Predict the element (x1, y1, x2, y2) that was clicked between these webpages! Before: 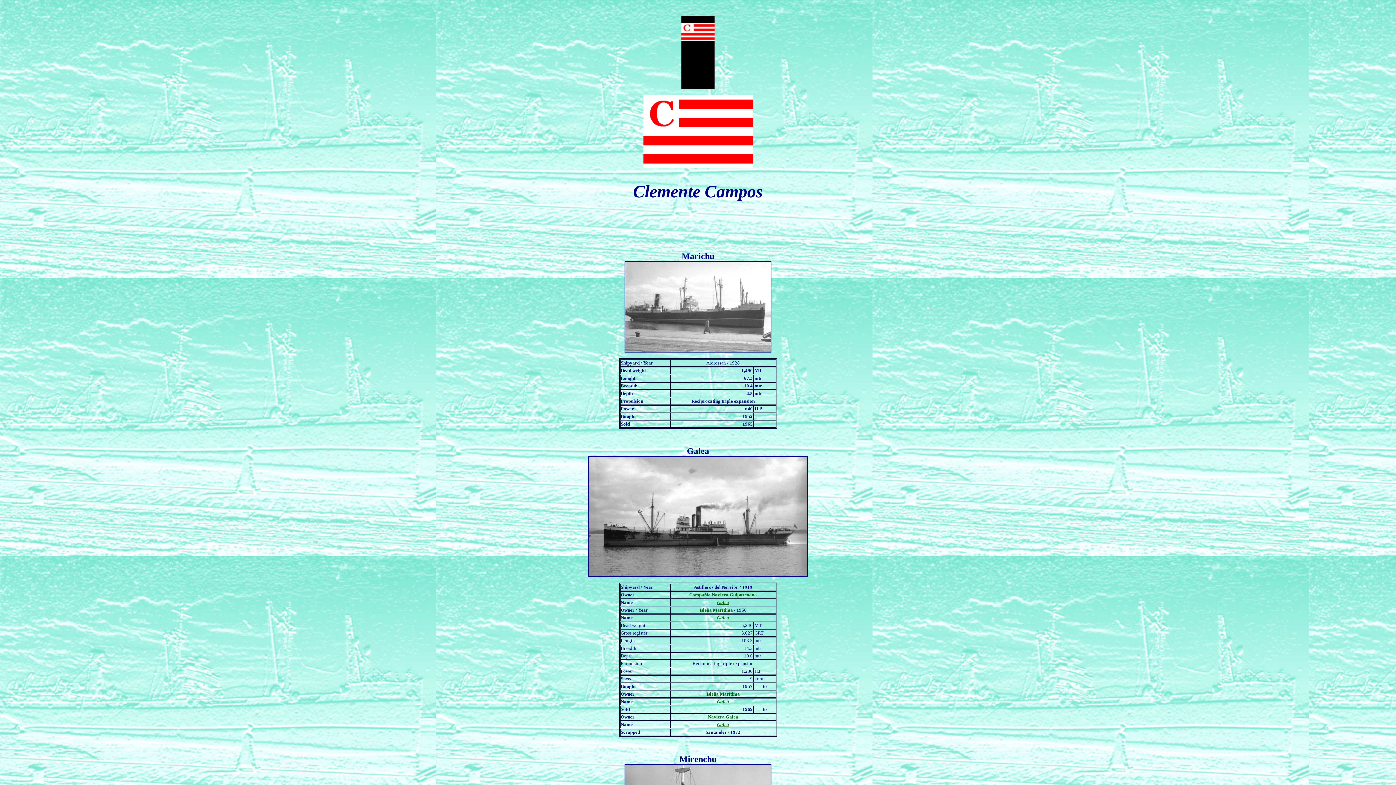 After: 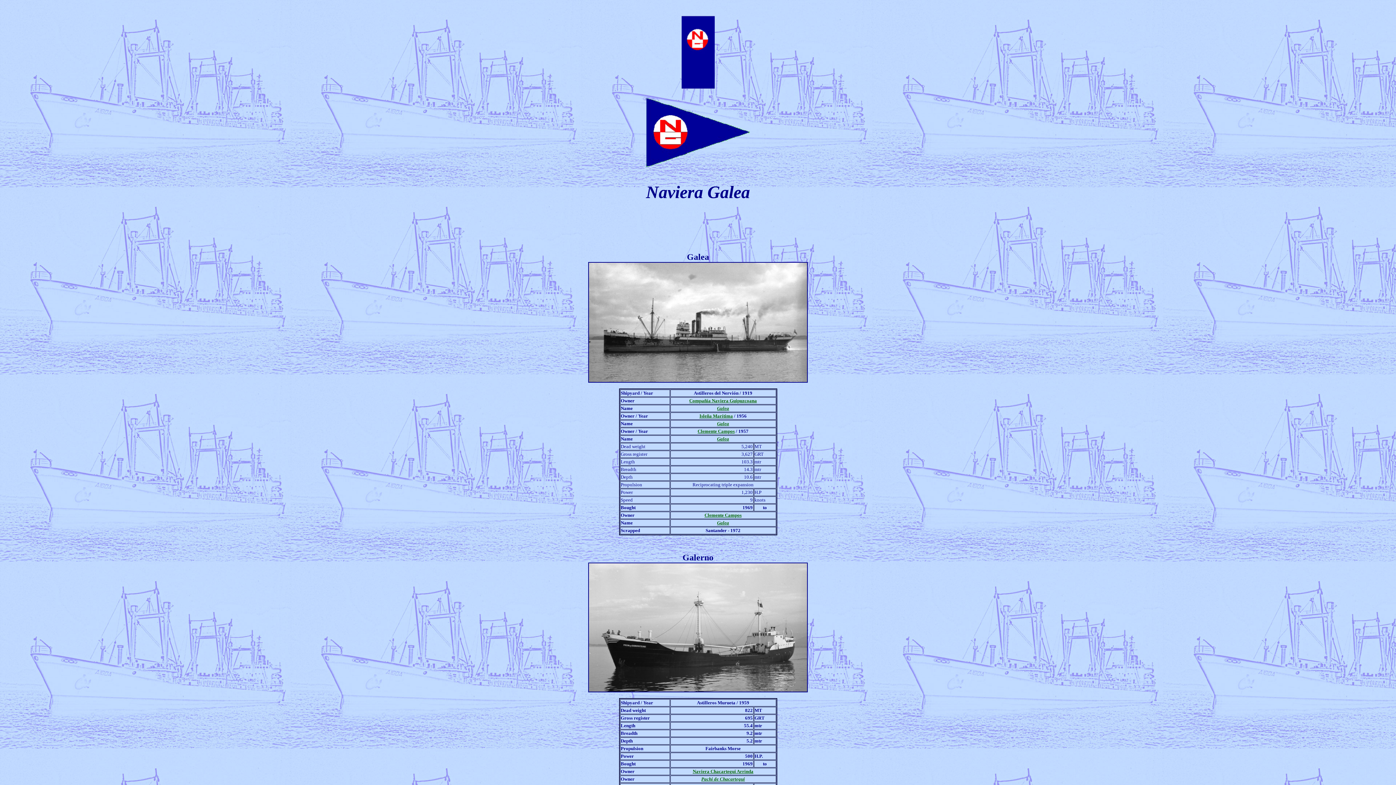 Action: label: Naviera Galea bbox: (708, 714, 738, 720)